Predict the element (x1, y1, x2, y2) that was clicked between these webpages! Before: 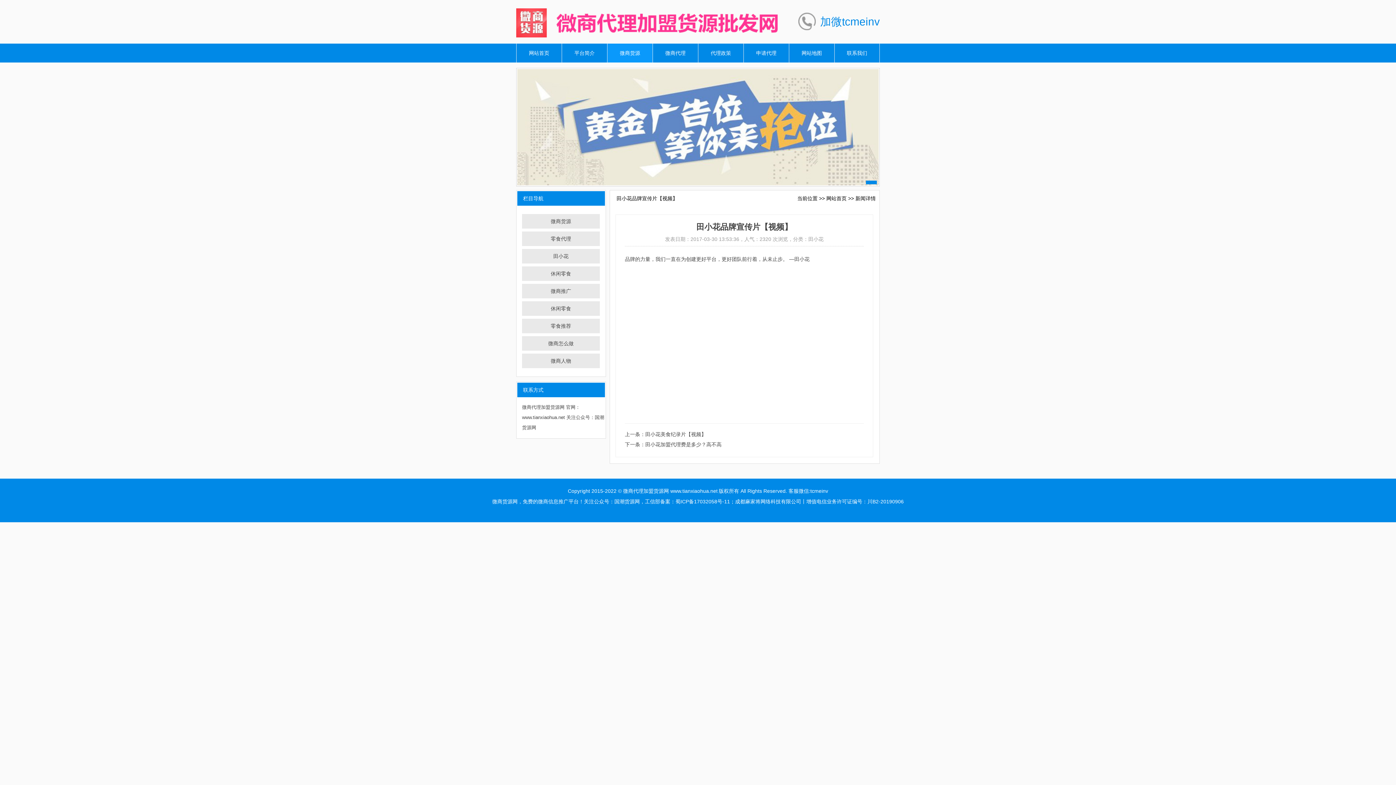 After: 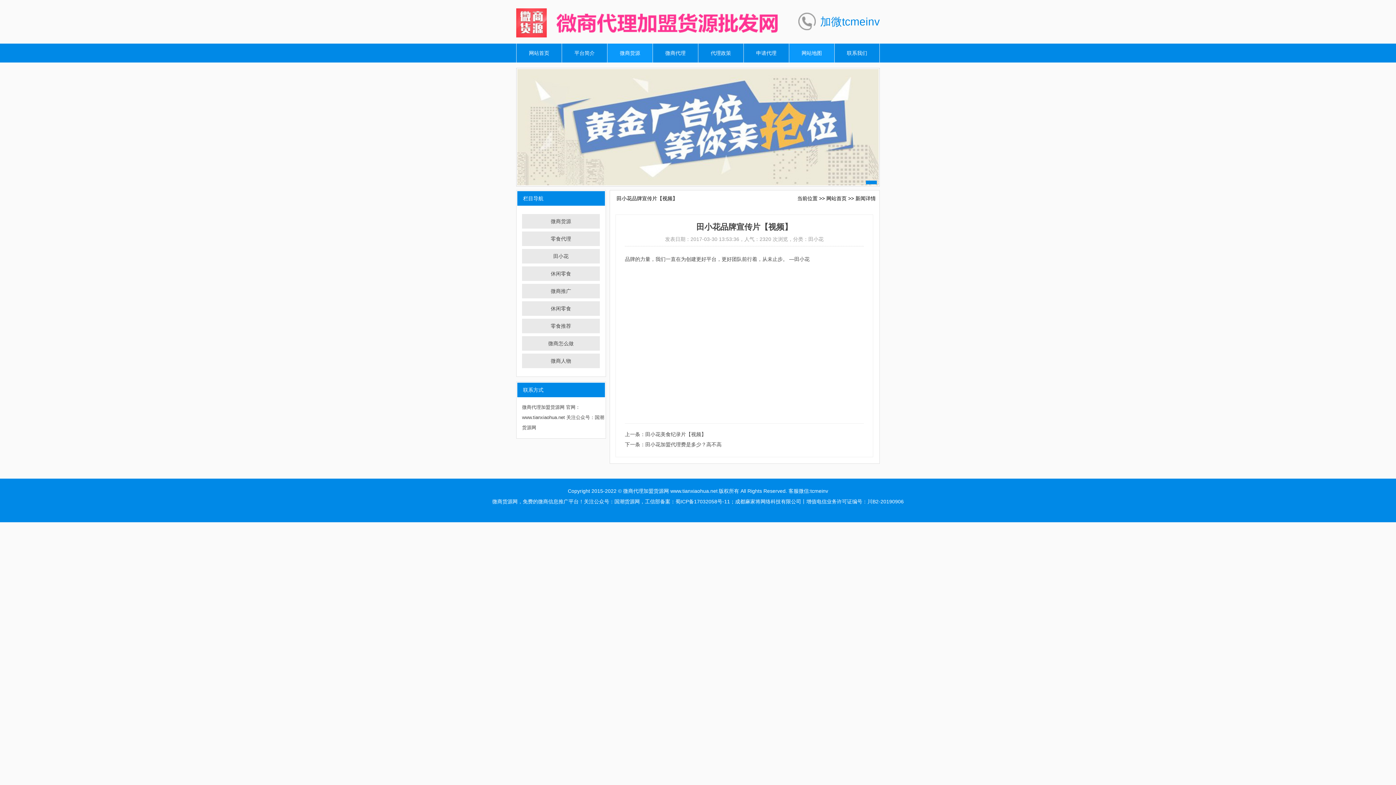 Action: bbox: (789, 43, 834, 62) label: 网站地图